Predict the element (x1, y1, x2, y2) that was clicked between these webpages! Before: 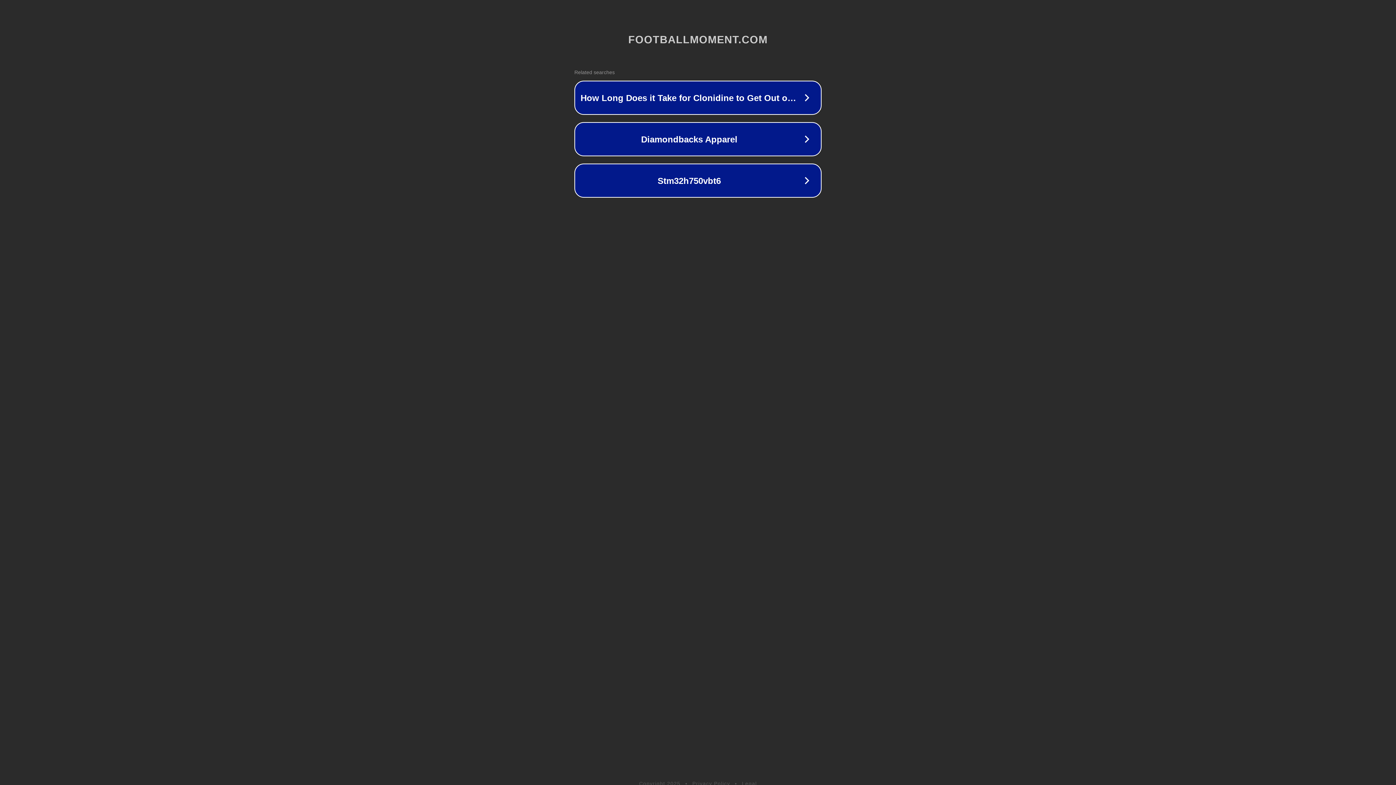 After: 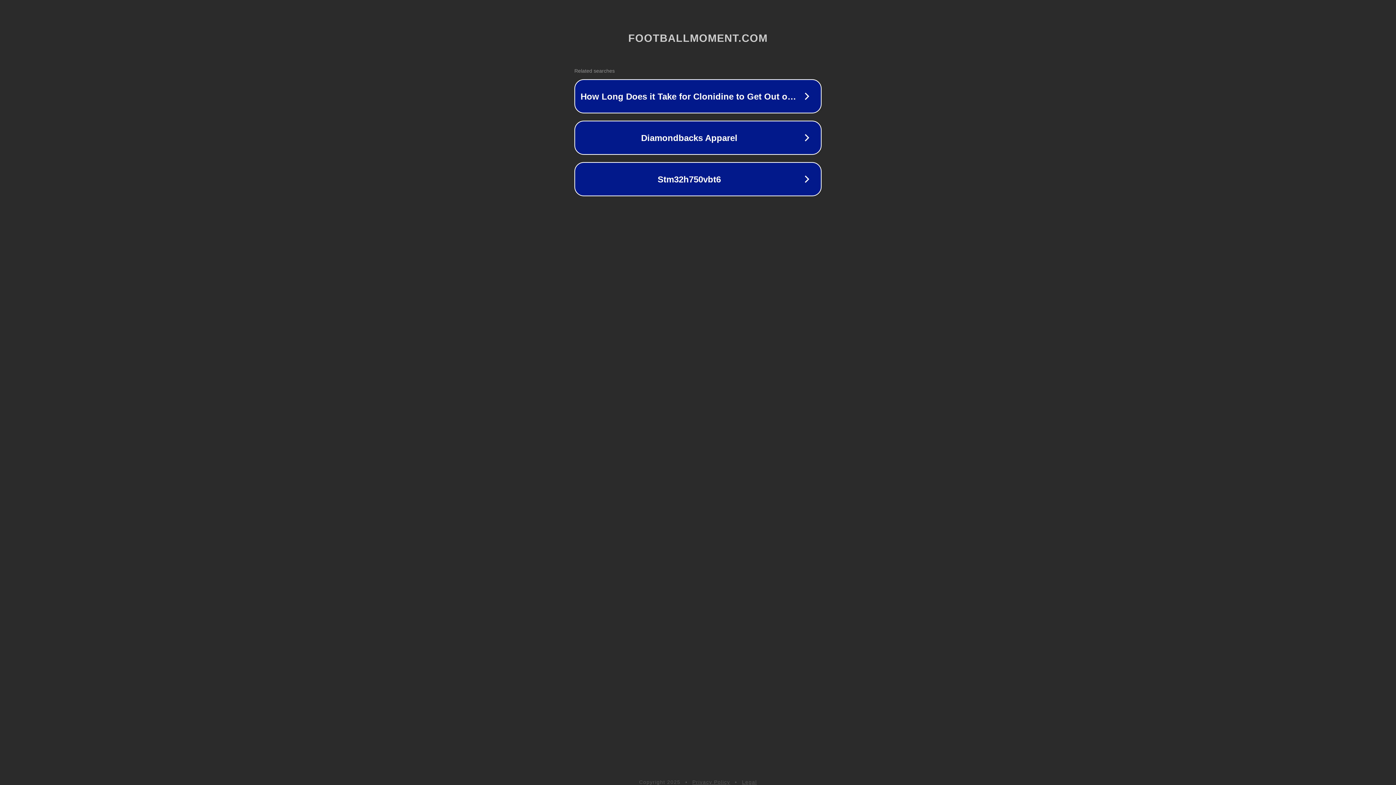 Action: bbox: (692, 781, 730, 786) label: Privacy Policy